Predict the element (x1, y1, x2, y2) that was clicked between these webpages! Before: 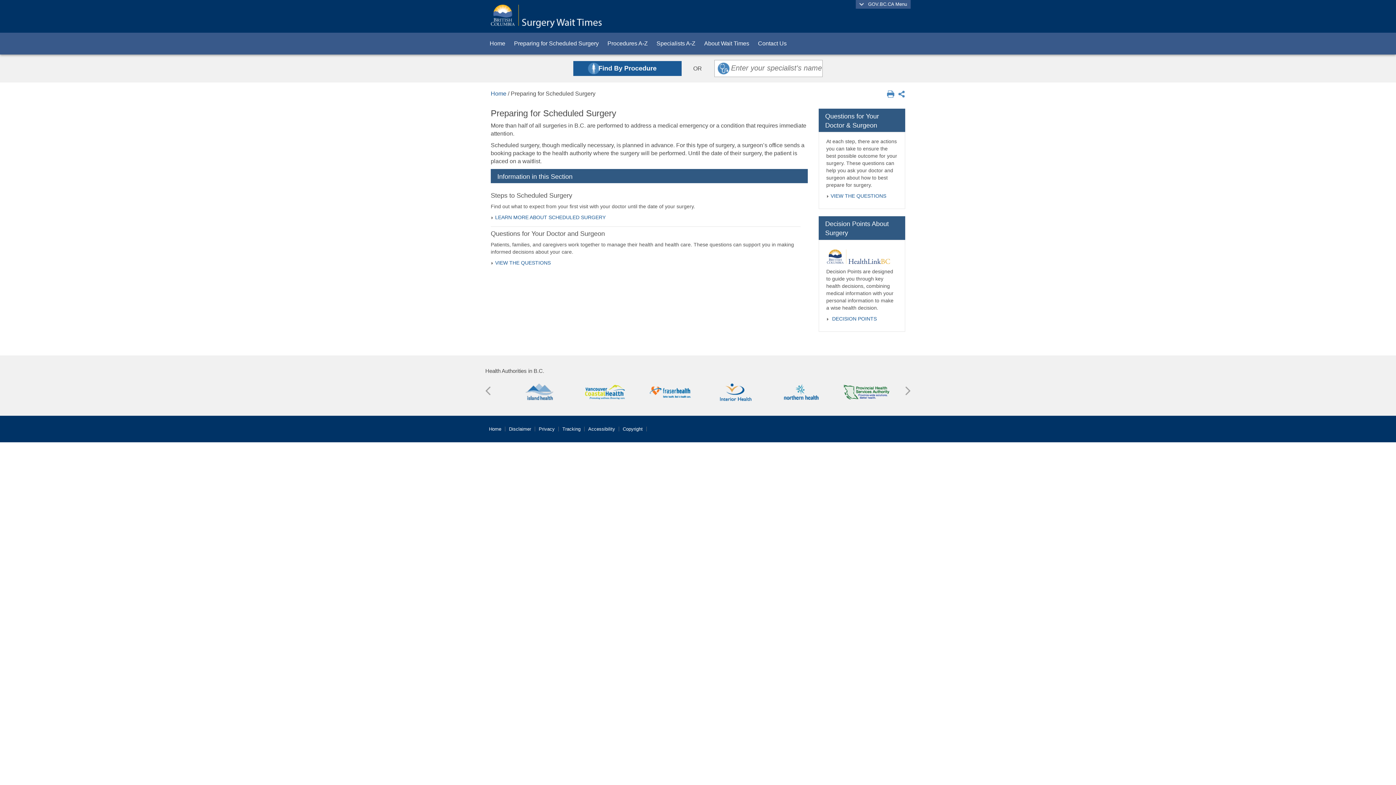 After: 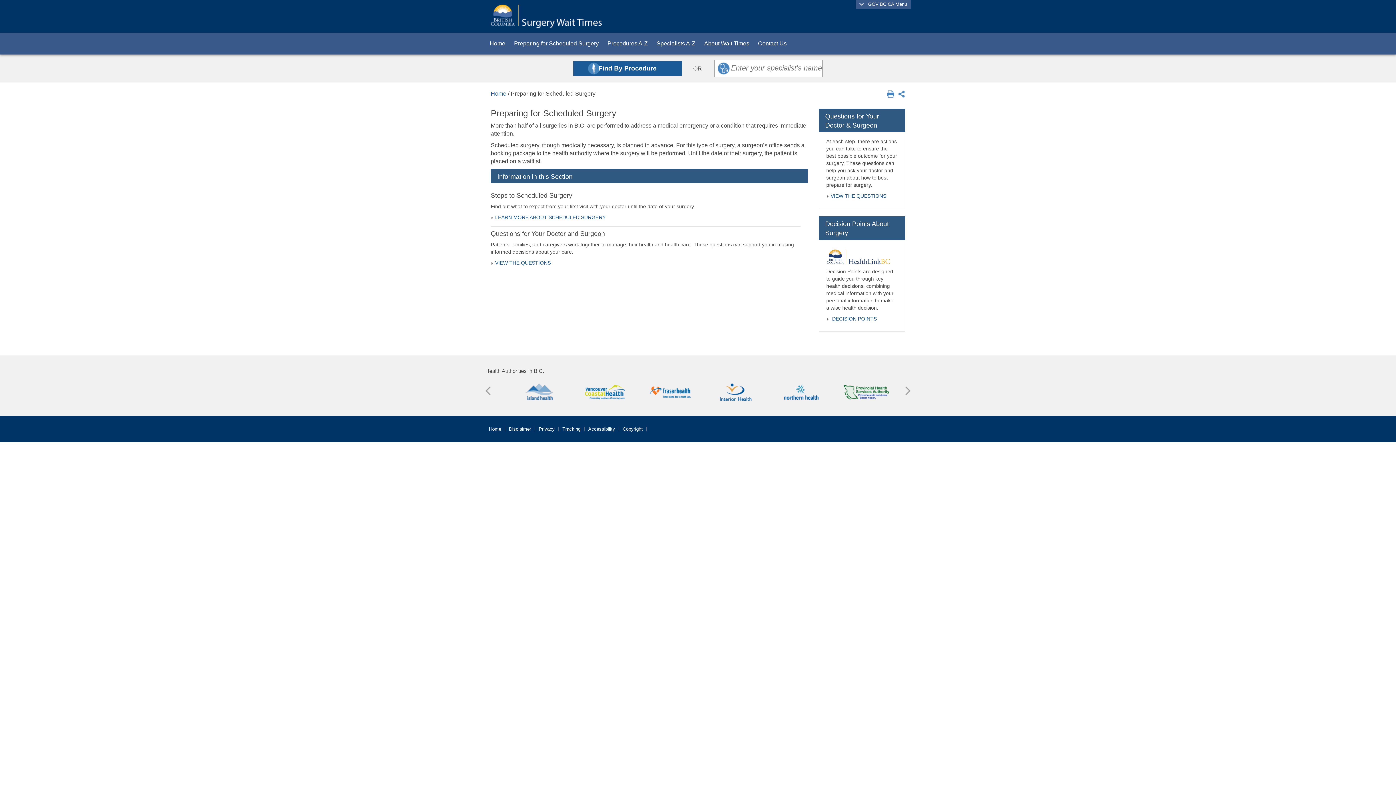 Action: bbox: (509, 32, 603, 54) label: Preparing for Scheduled Surgery